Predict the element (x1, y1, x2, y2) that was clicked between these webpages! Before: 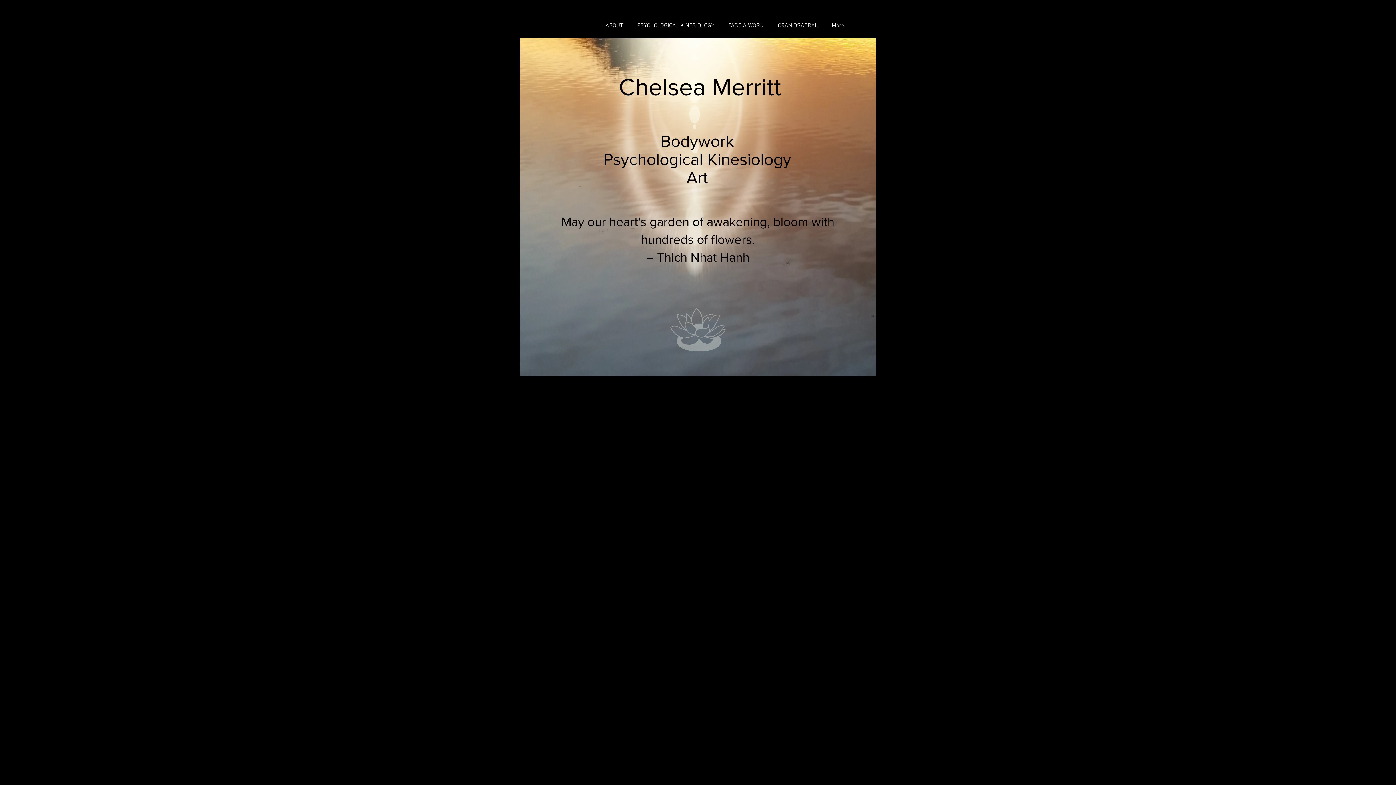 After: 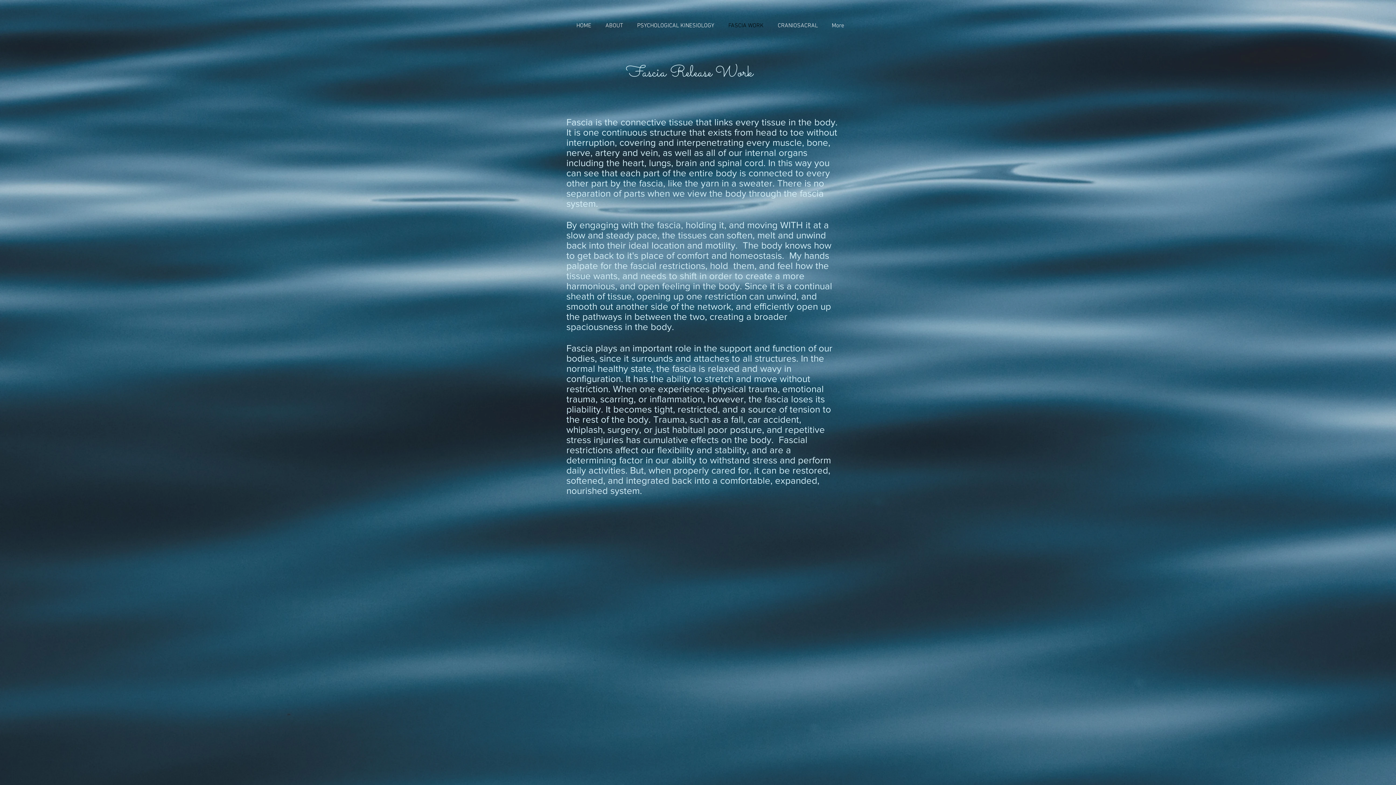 Action: label: FASCIA WORK bbox: (721, 16, 770, 34)